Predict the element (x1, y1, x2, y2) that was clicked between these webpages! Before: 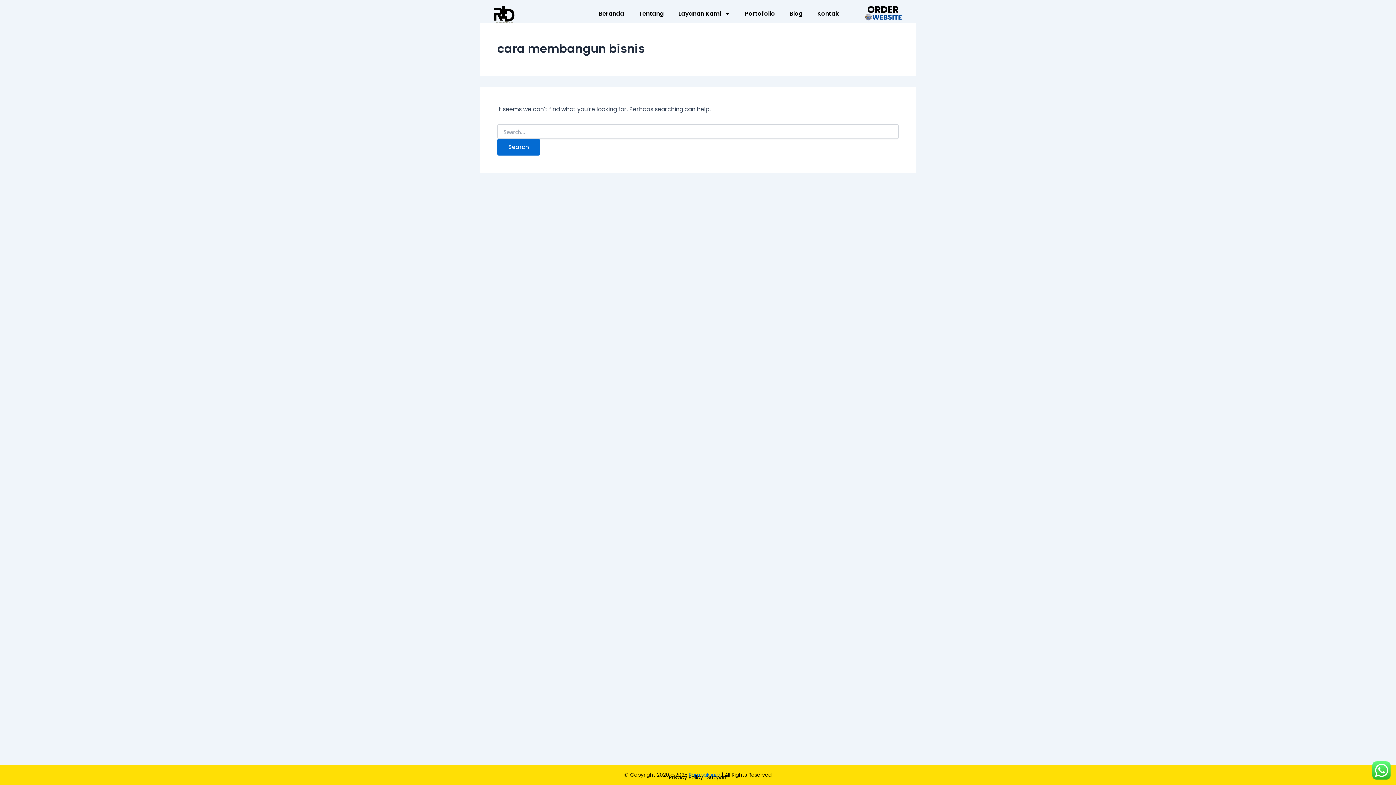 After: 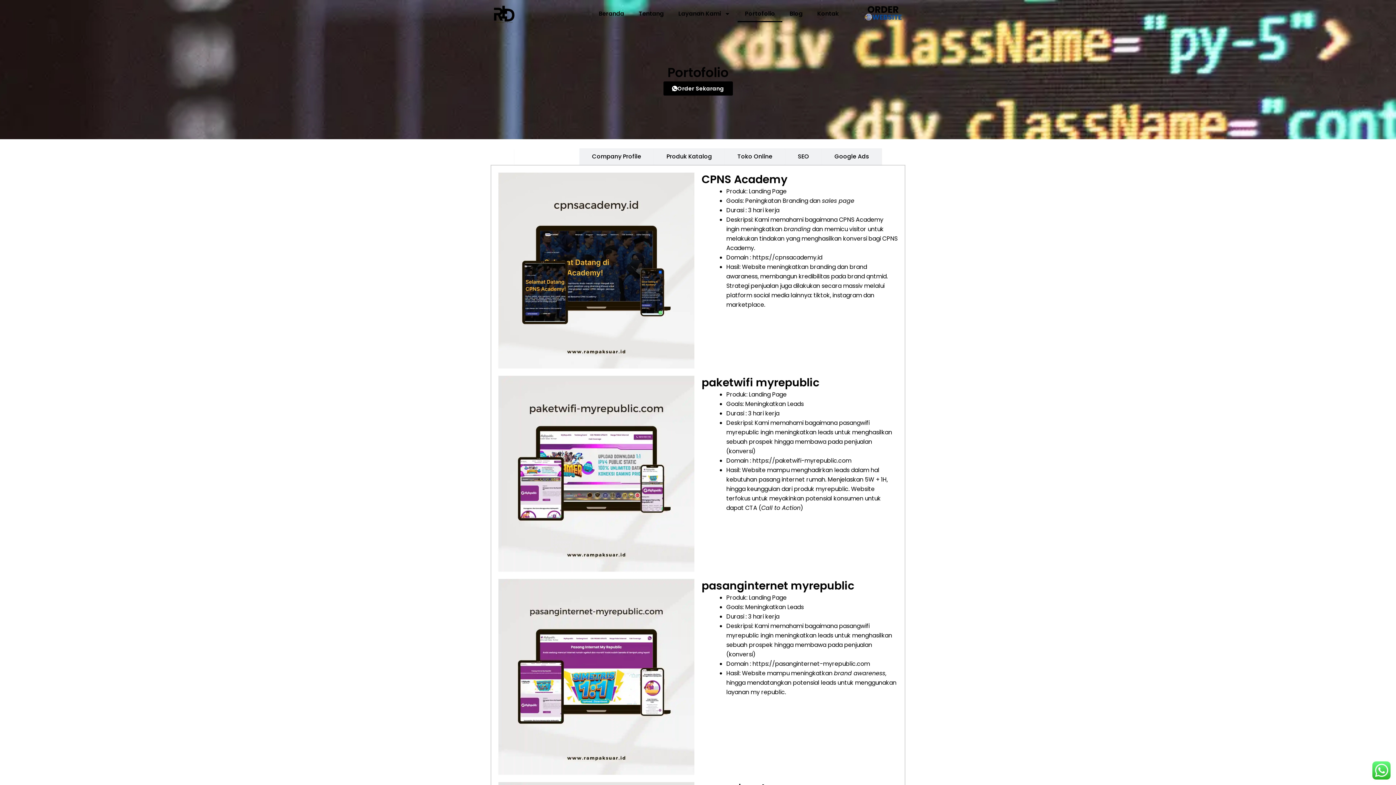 Action: label: Portofolio bbox: (737, 5, 782, 22)